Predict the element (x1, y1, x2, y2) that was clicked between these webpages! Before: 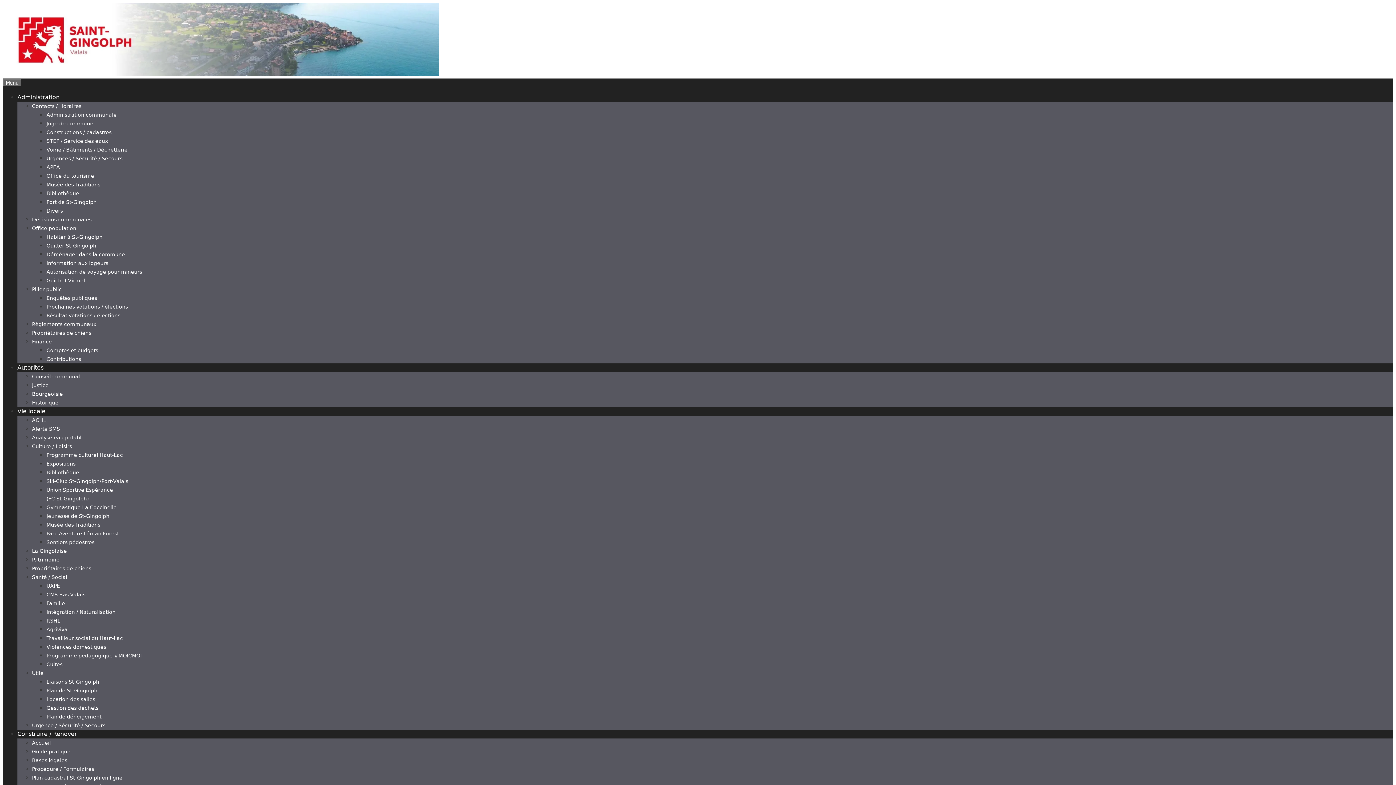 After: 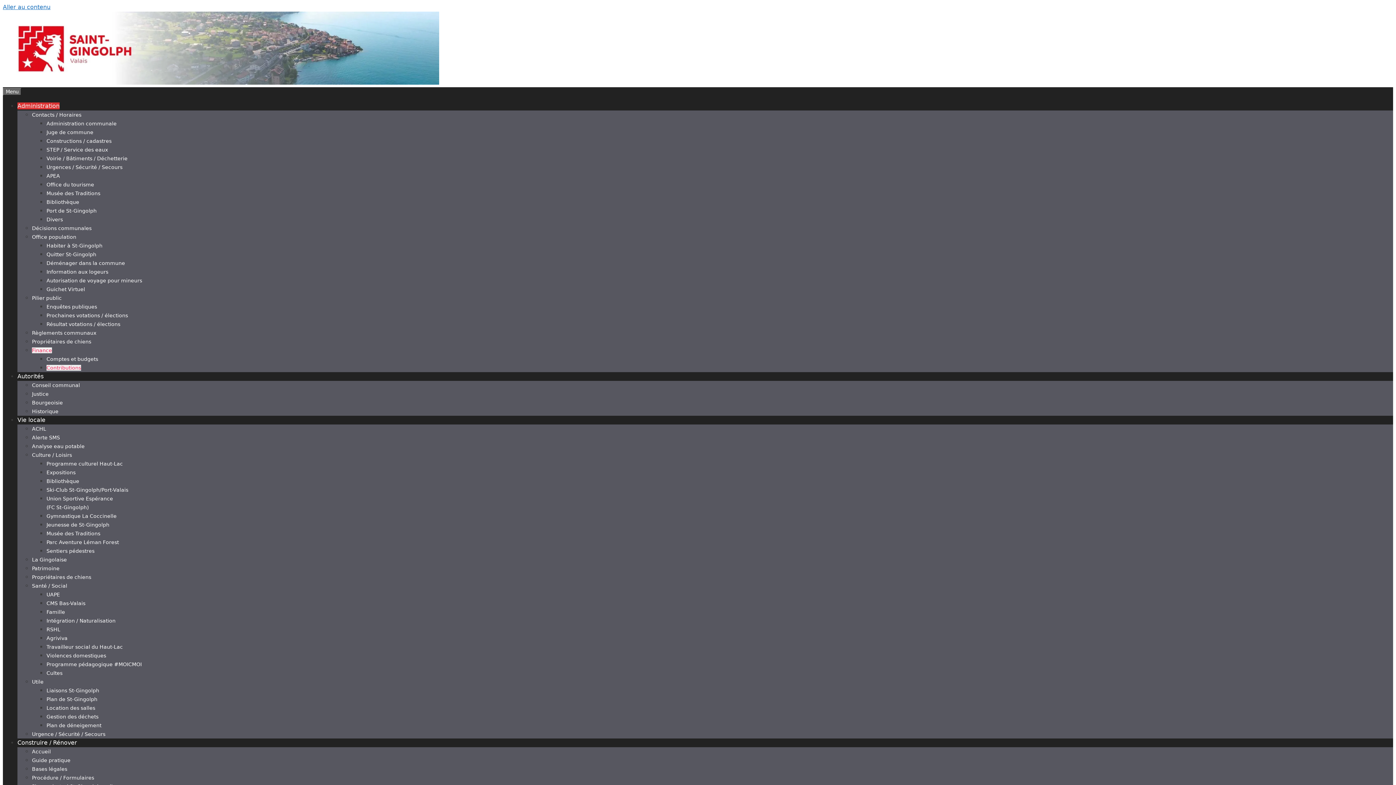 Action: bbox: (46, 356, 81, 362) label: Contributions